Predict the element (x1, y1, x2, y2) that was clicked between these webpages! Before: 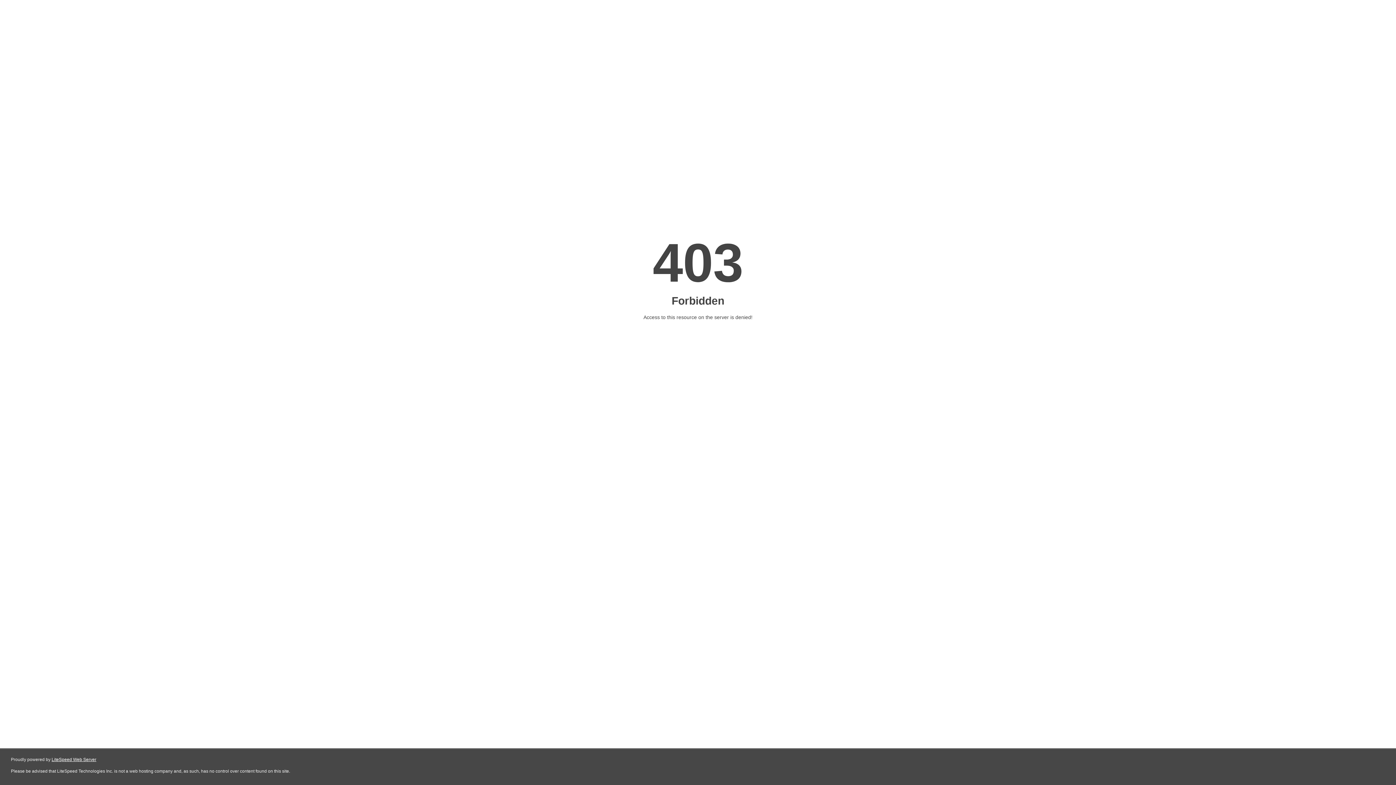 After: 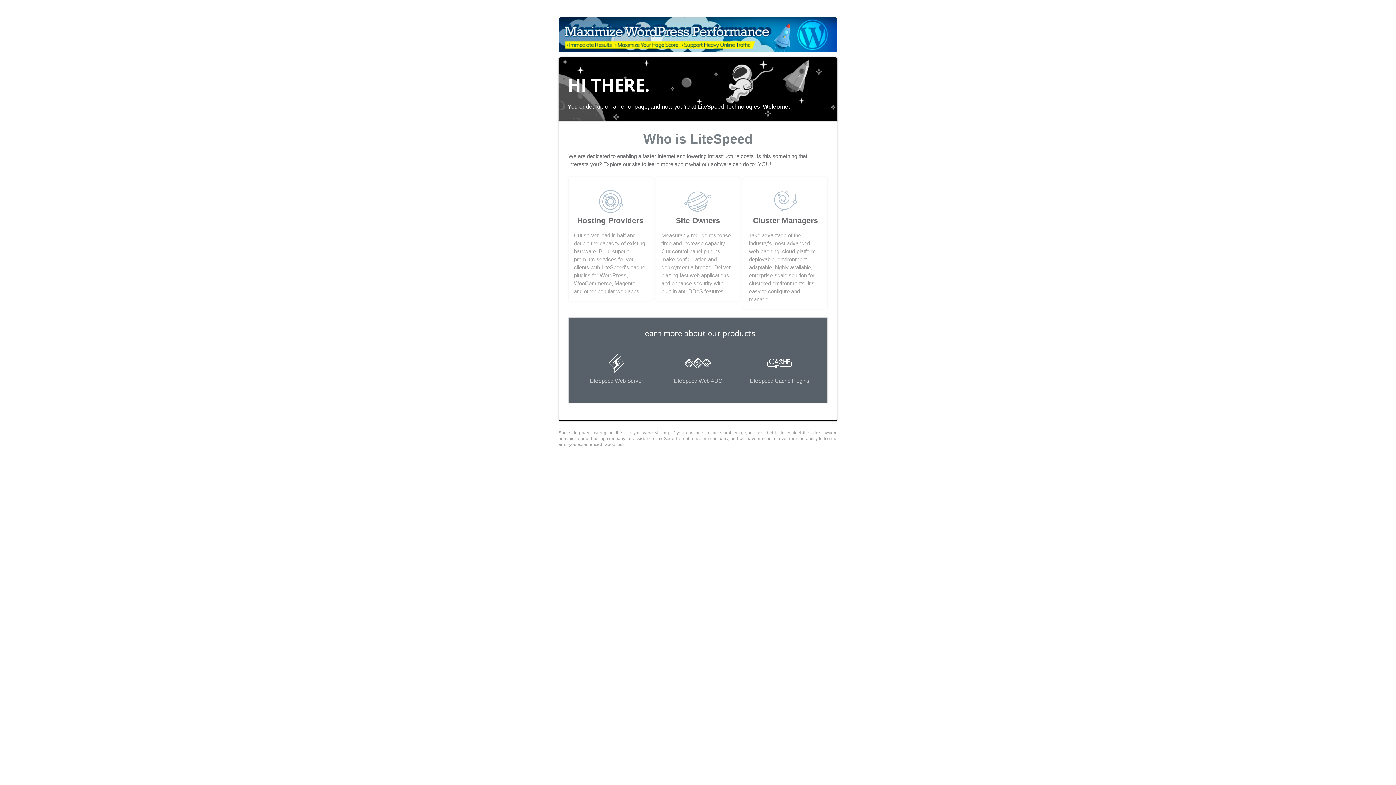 Action: label: LiteSpeed Web Server bbox: (51, 757, 96, 762)